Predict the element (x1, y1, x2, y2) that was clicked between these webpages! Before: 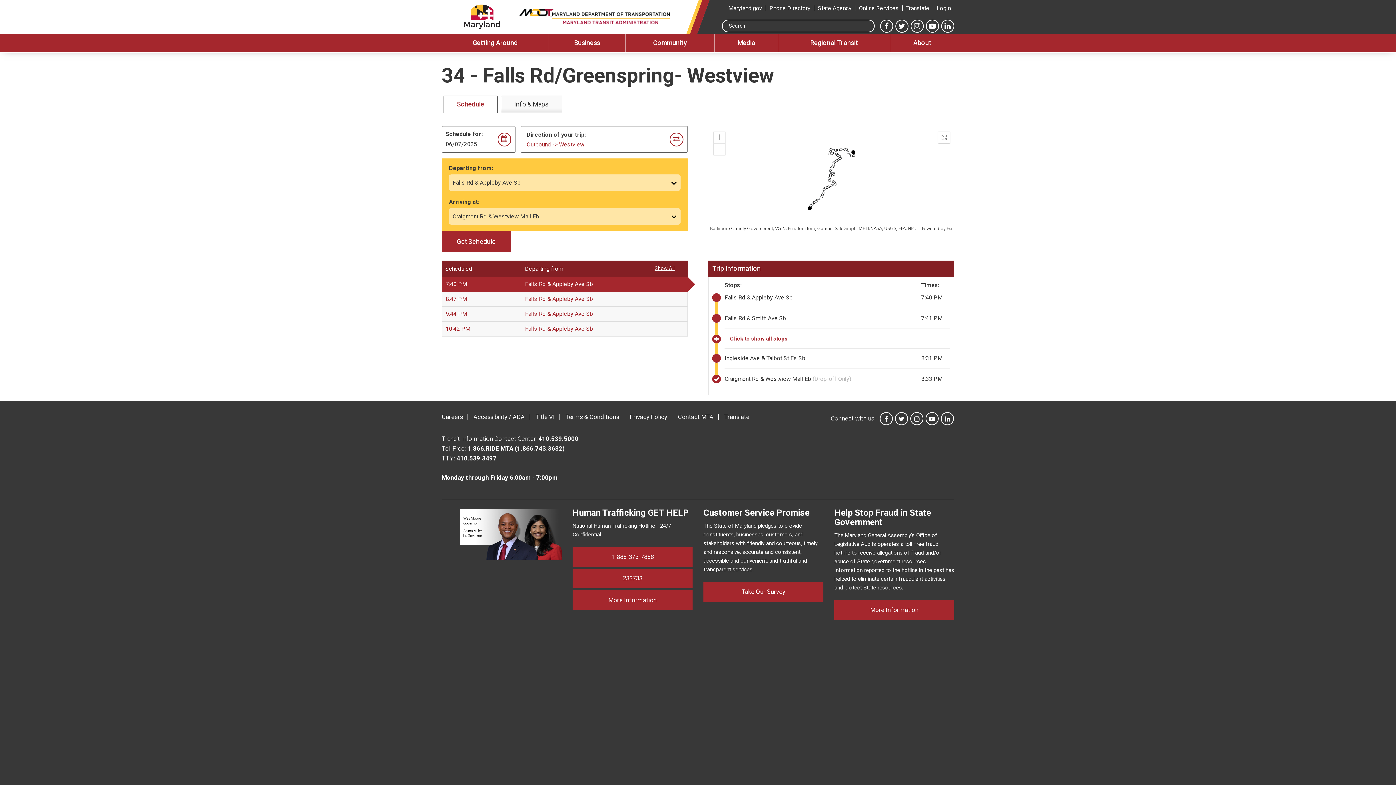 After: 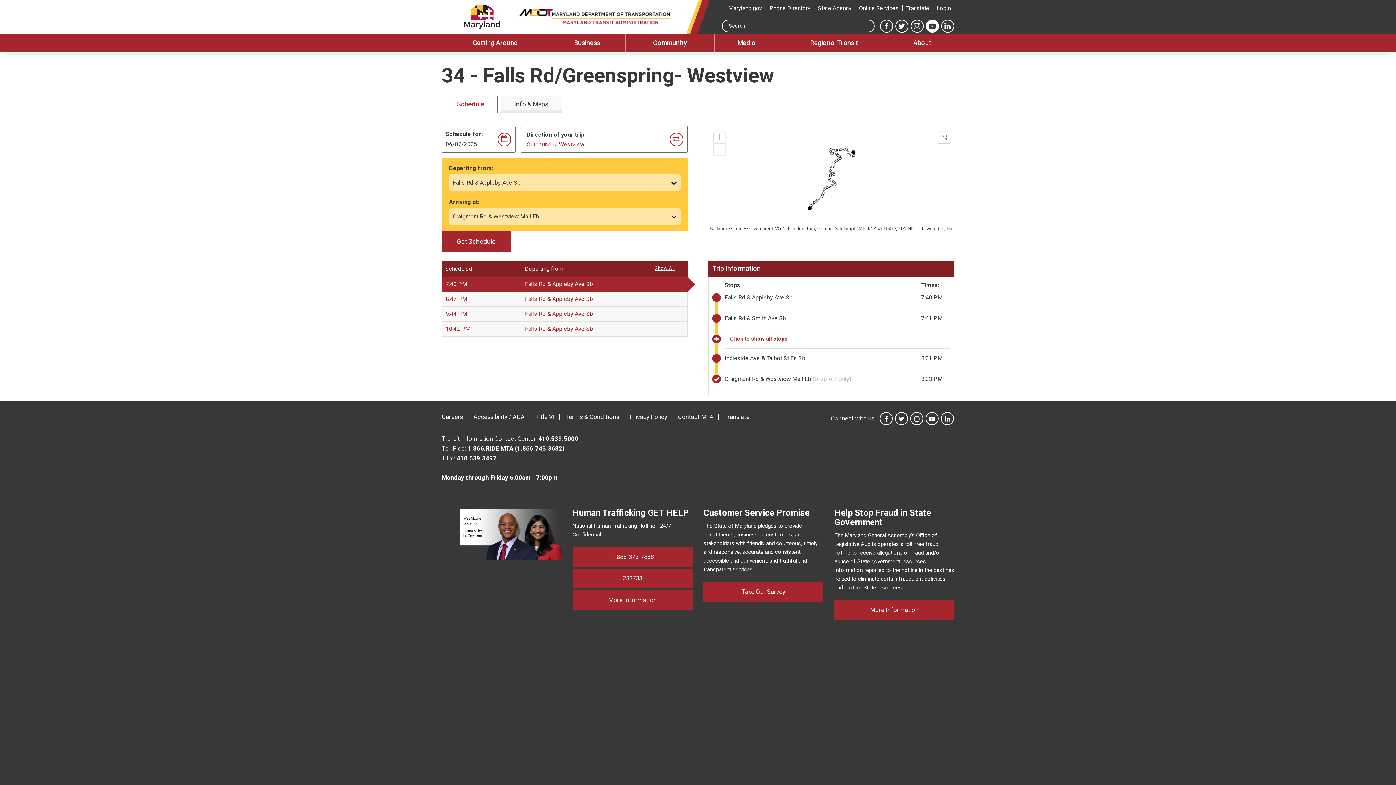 Action: bbox: (926, 19, 939, 32)